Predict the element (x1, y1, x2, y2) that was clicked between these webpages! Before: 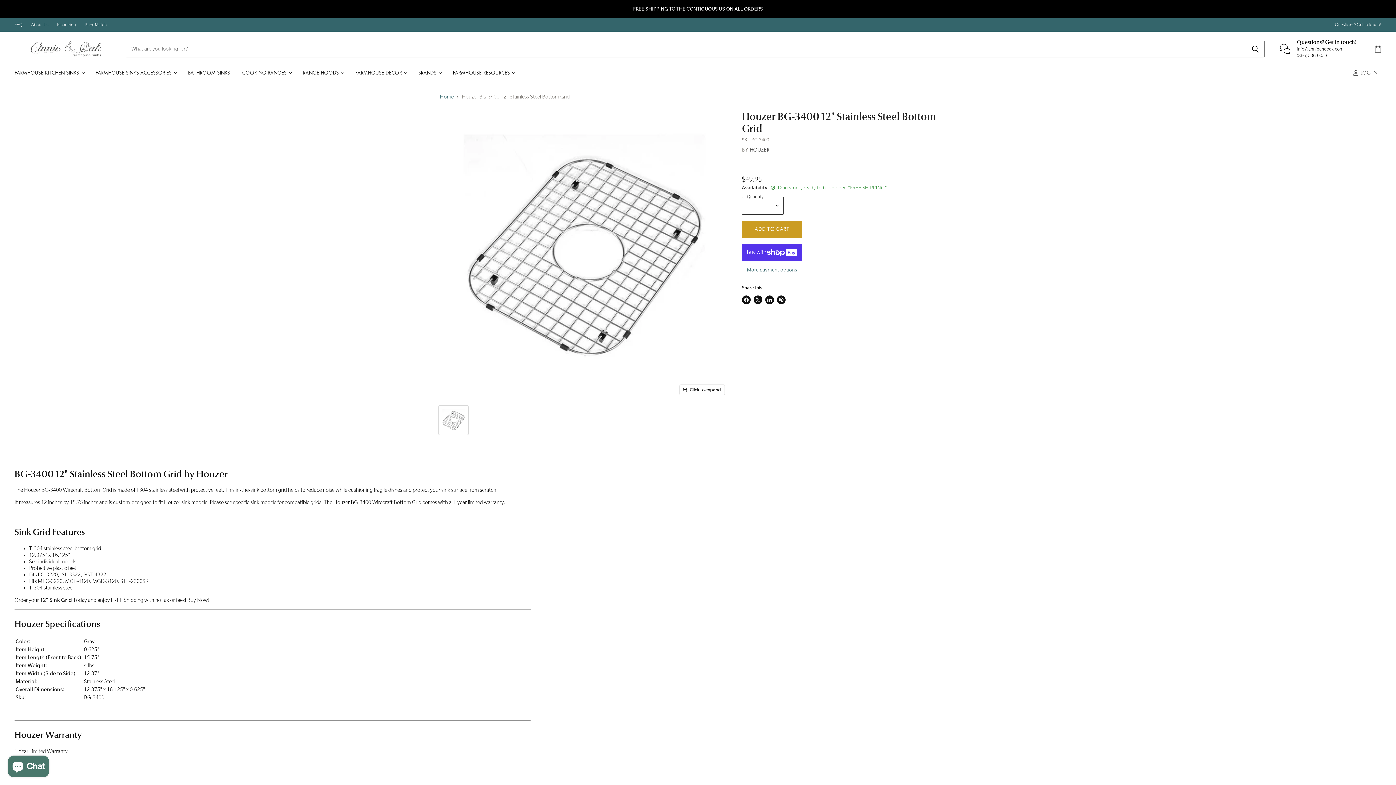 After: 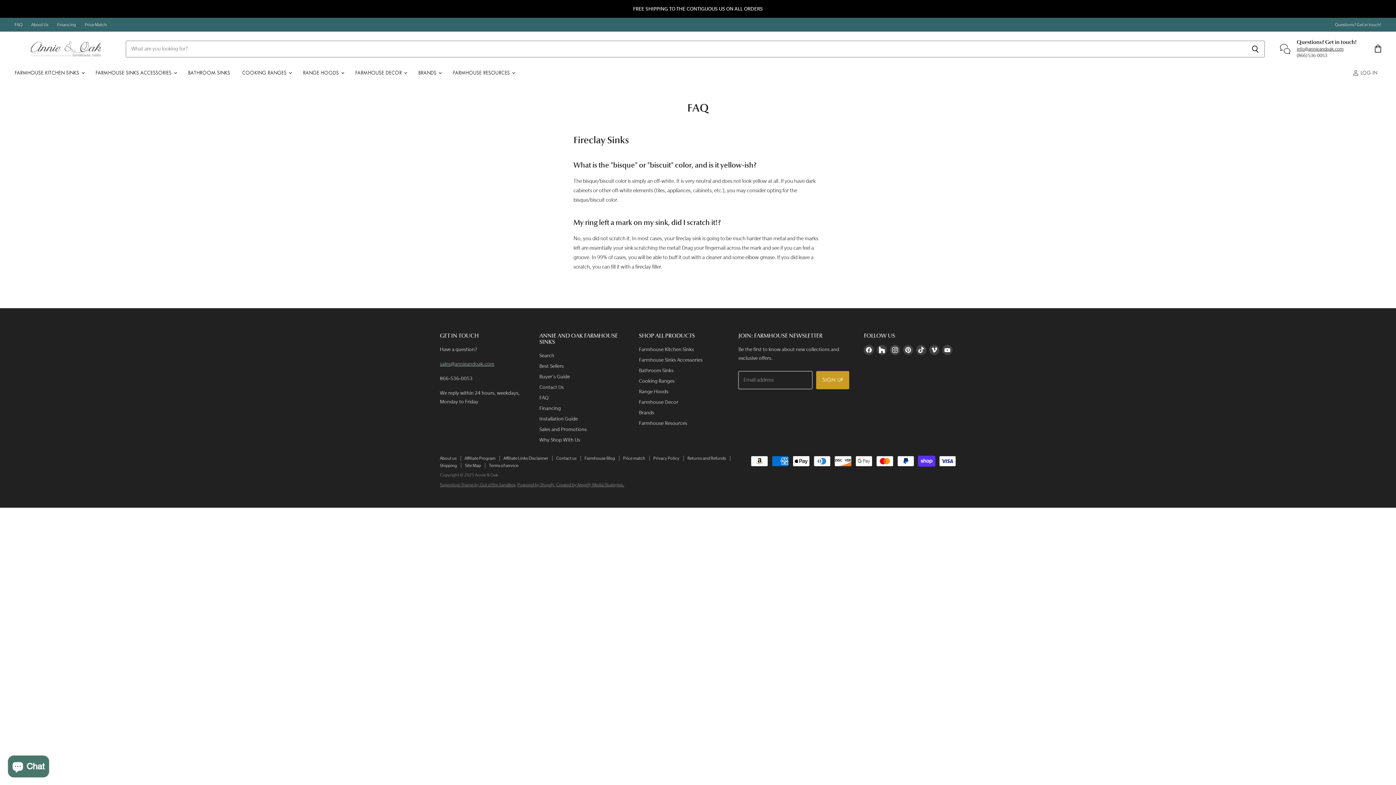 Action: label: FAQ bbox: (14, 22, 22, 27)